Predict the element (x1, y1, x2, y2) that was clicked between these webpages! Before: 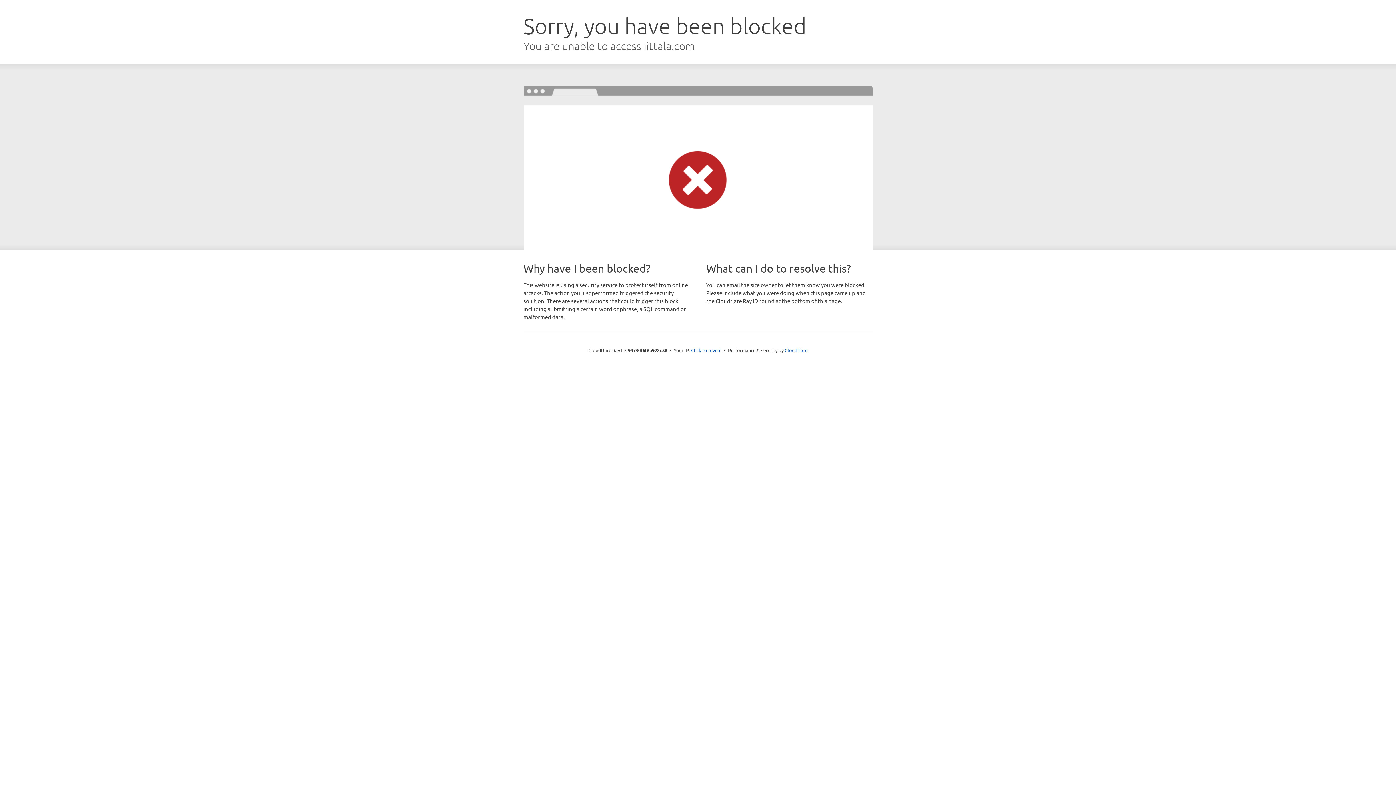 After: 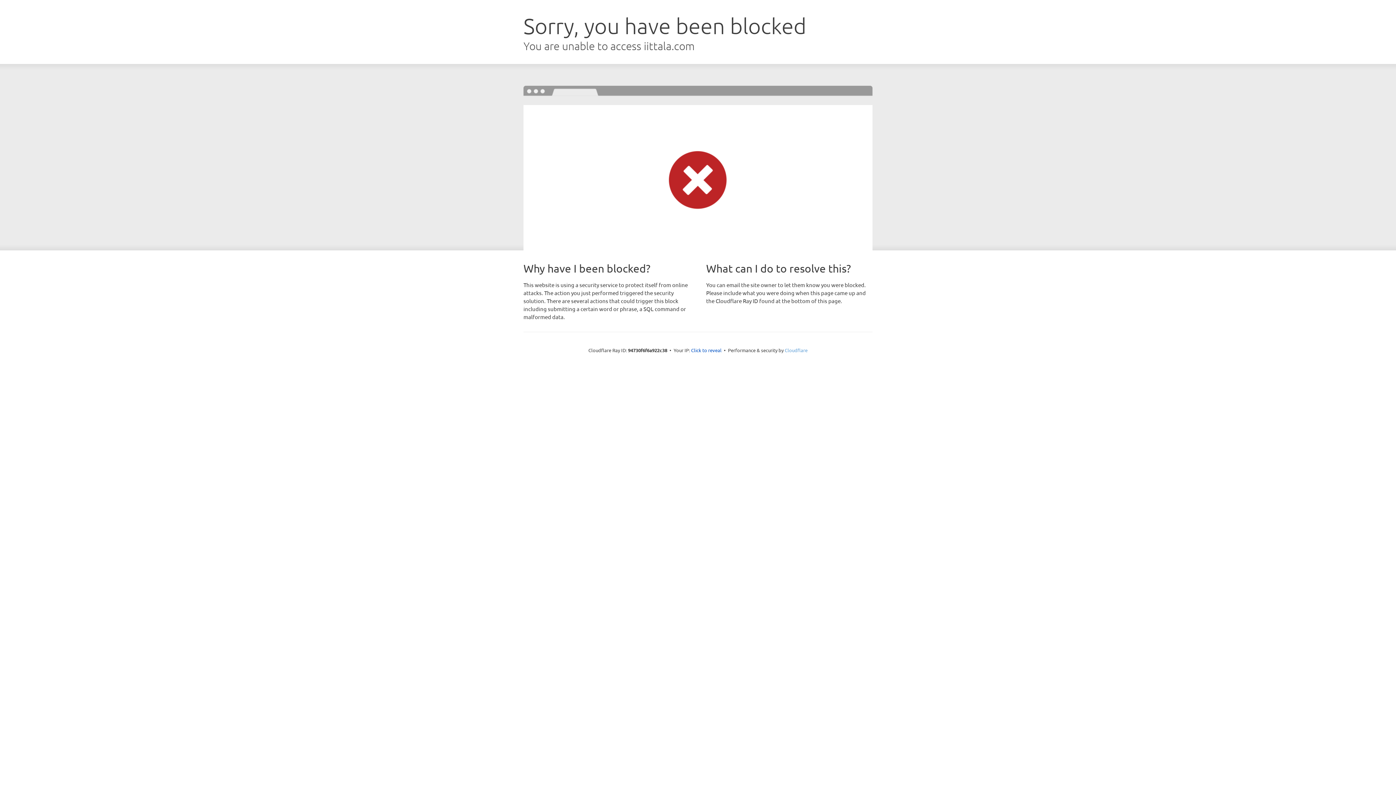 Action: label: Cloudflare bbox: (784, 347, 807, 353)